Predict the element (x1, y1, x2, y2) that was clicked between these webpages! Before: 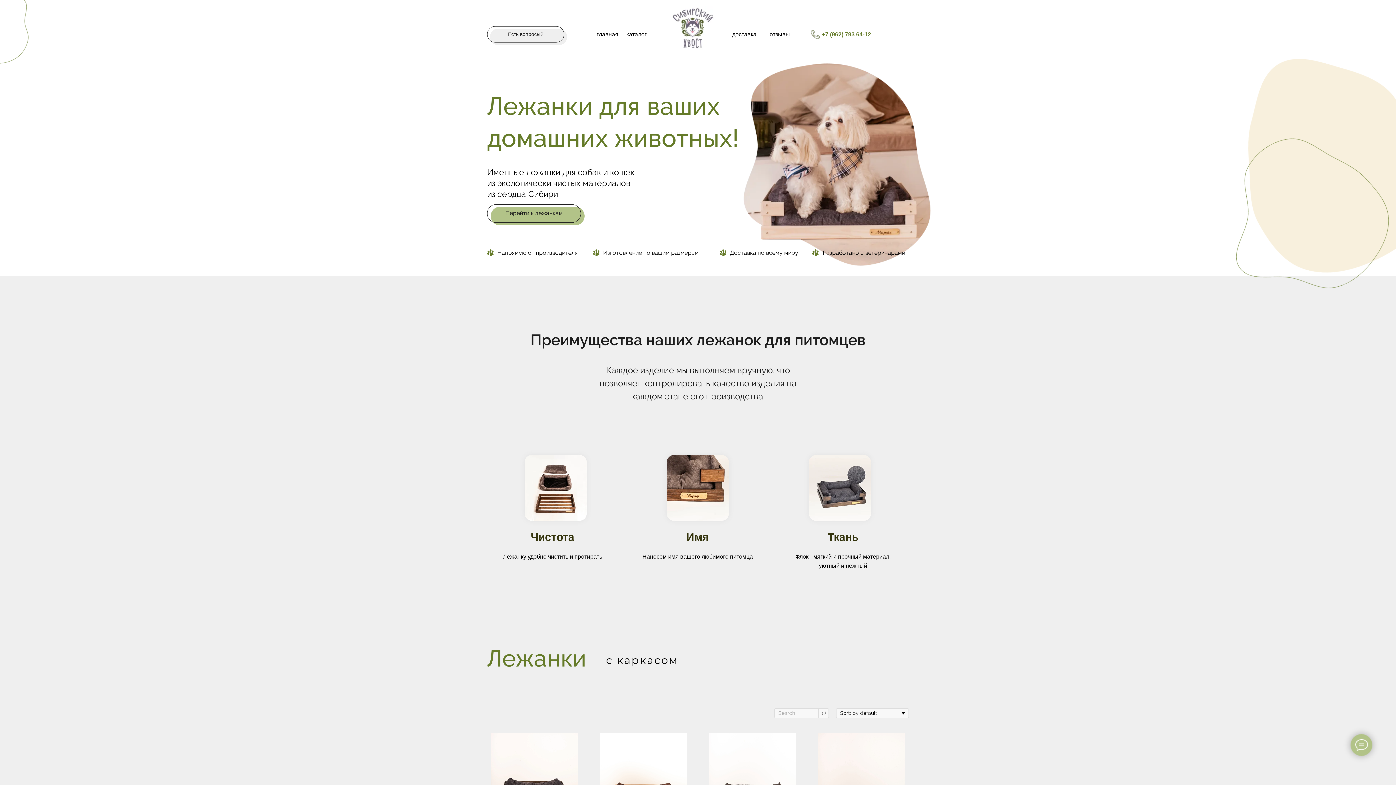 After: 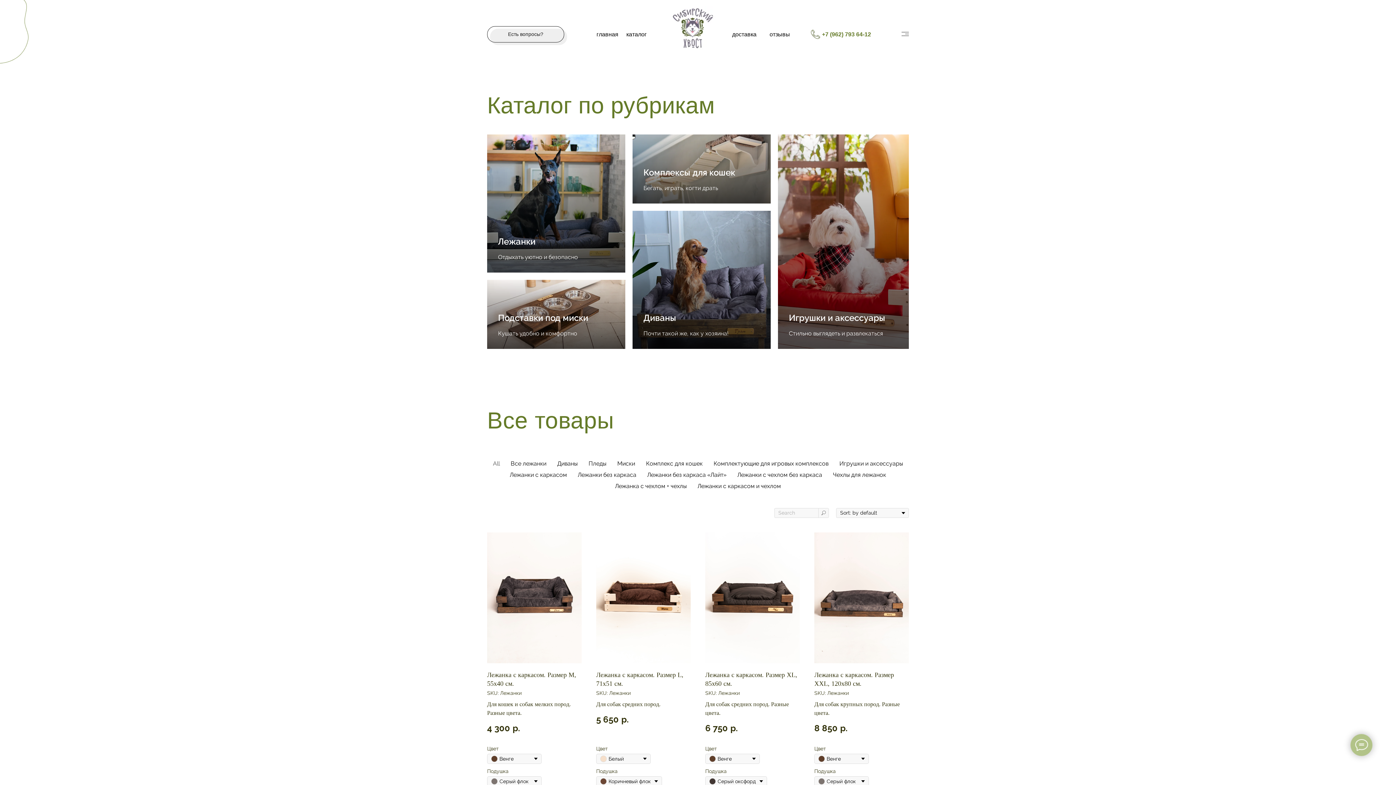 Action: label: каталог bbox: (626, 31, 646, 37)